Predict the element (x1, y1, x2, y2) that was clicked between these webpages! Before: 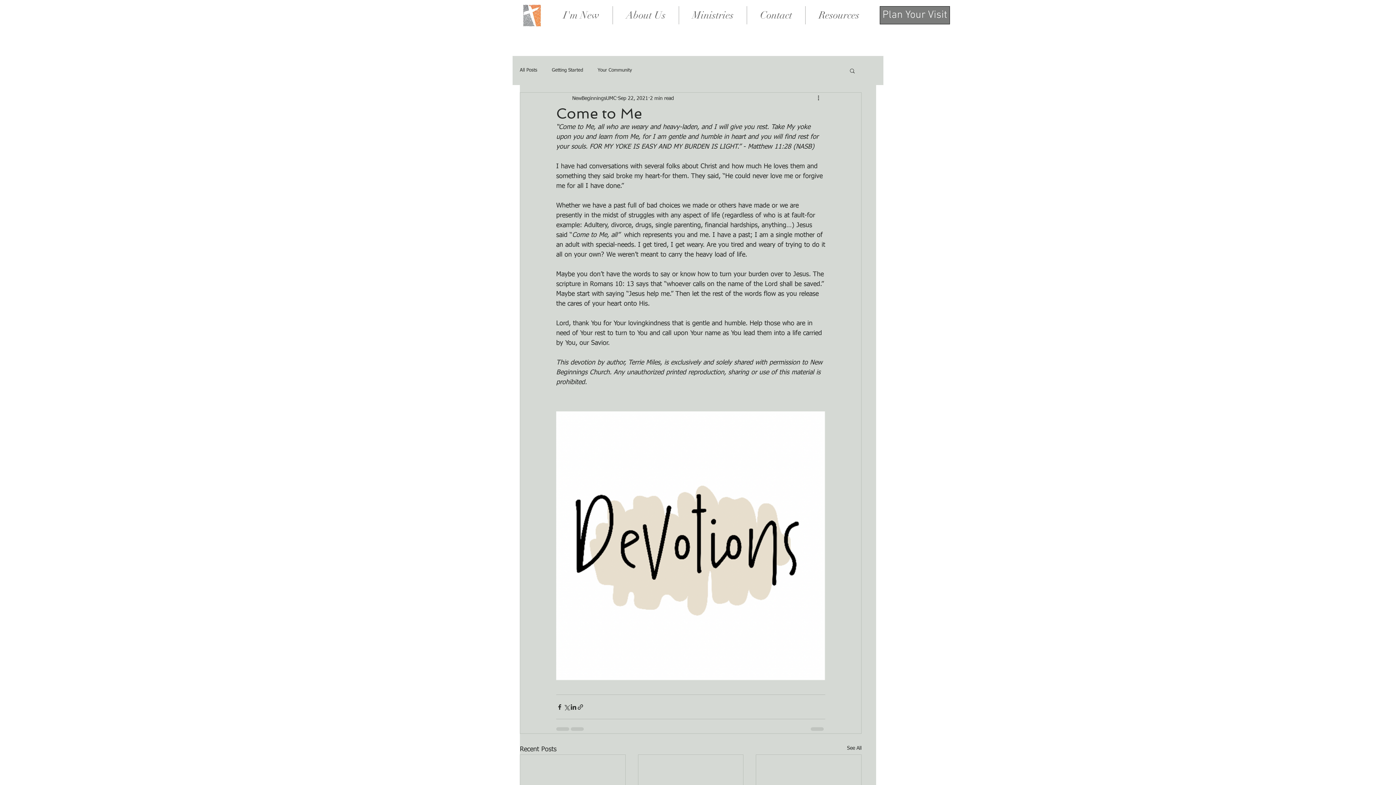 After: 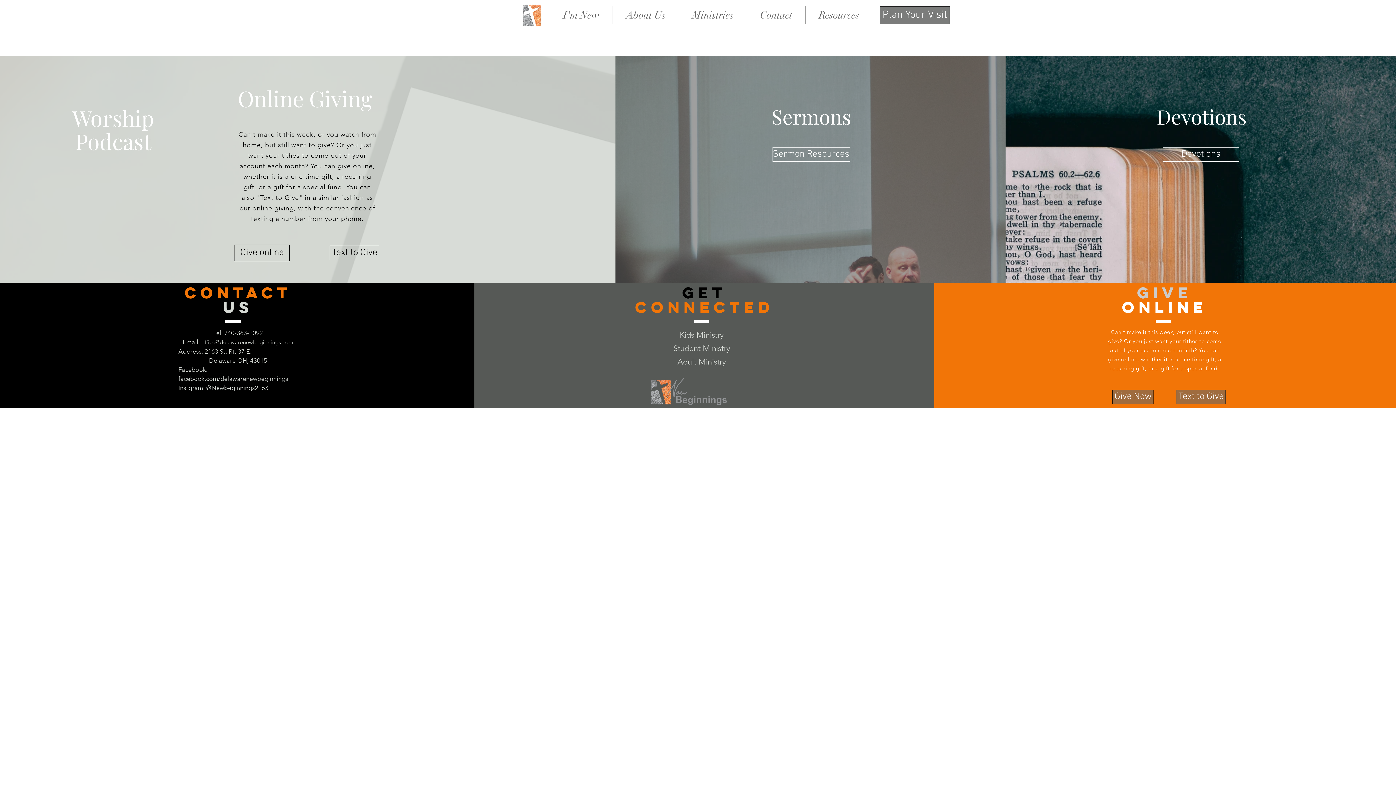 Action: label: Resources bbox: (805, 6, 872, 24)